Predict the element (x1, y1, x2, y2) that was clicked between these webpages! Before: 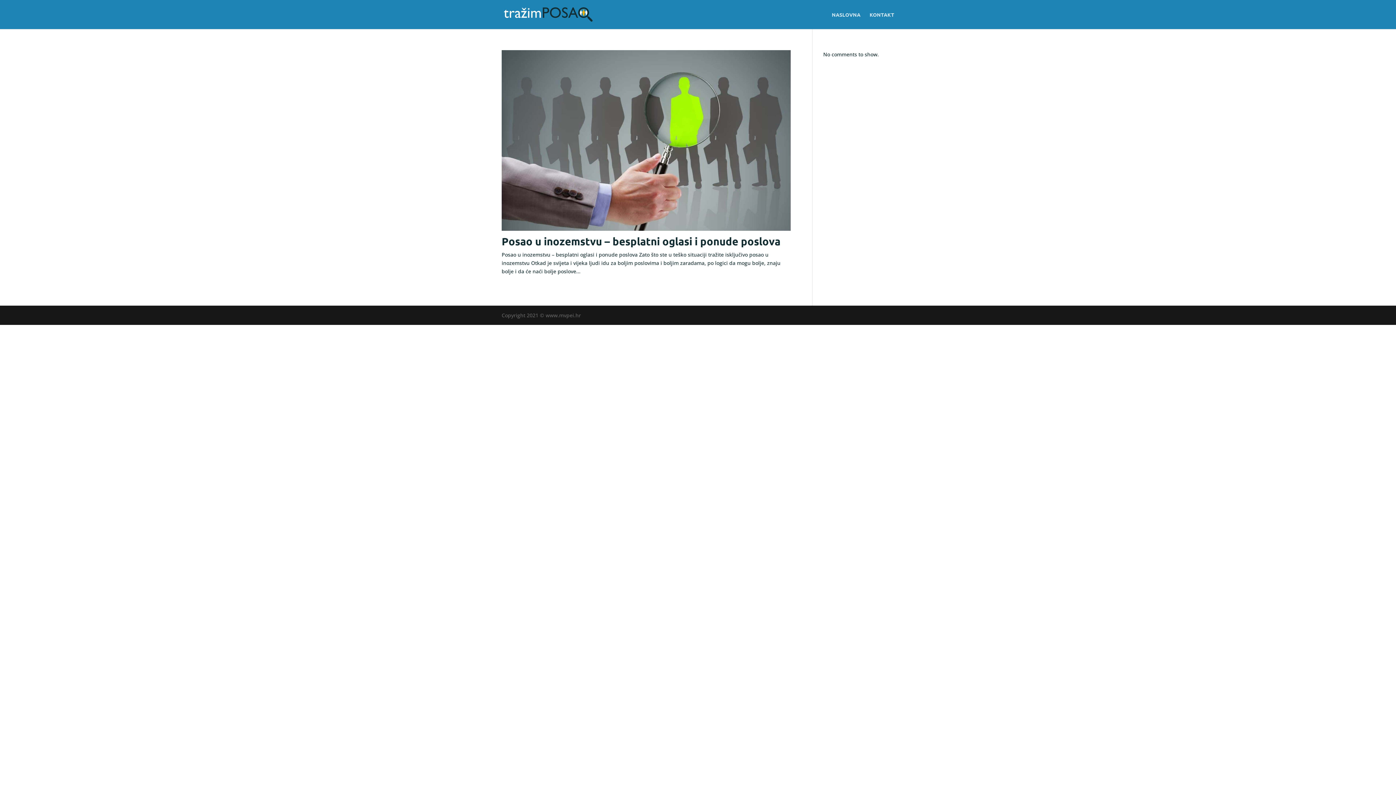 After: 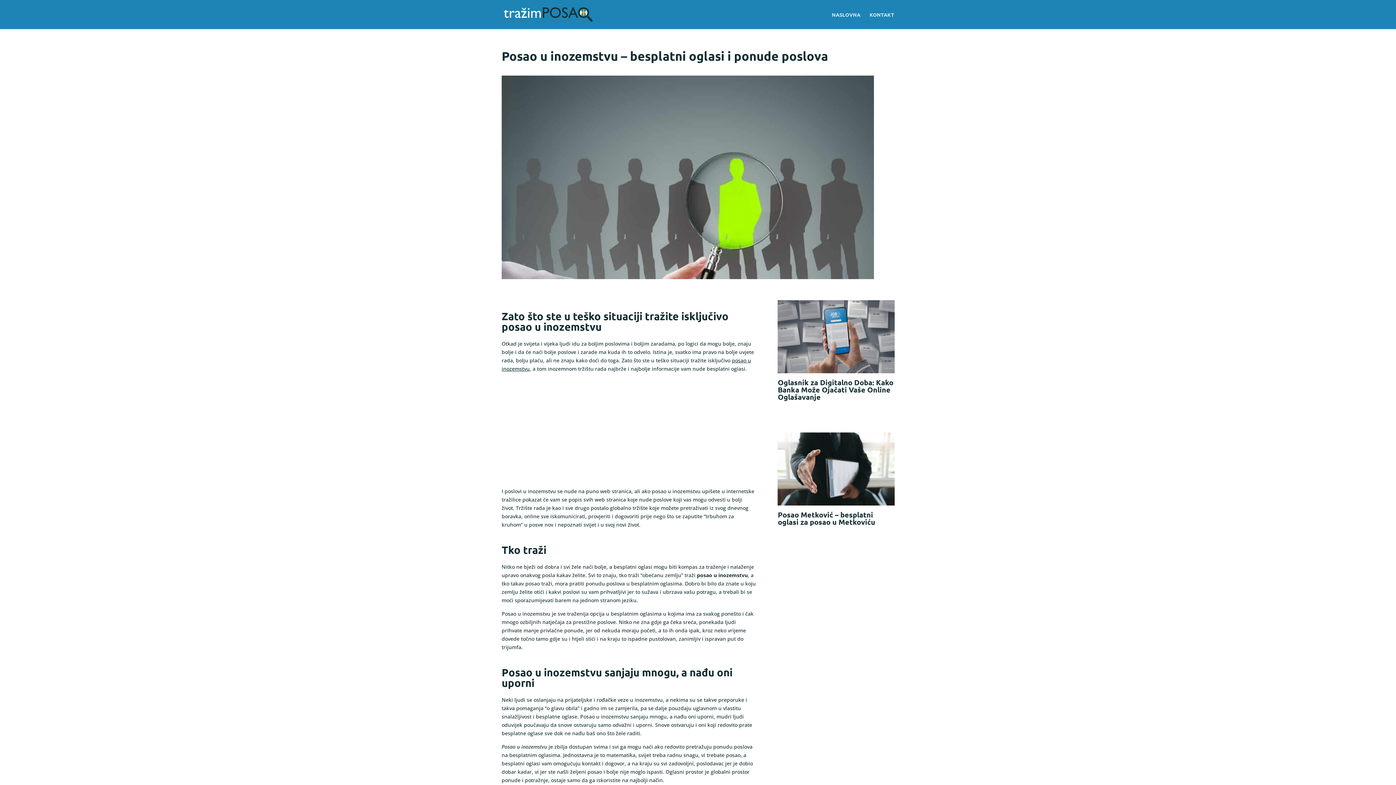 Action: bbox: (501, 50, 790, 230)